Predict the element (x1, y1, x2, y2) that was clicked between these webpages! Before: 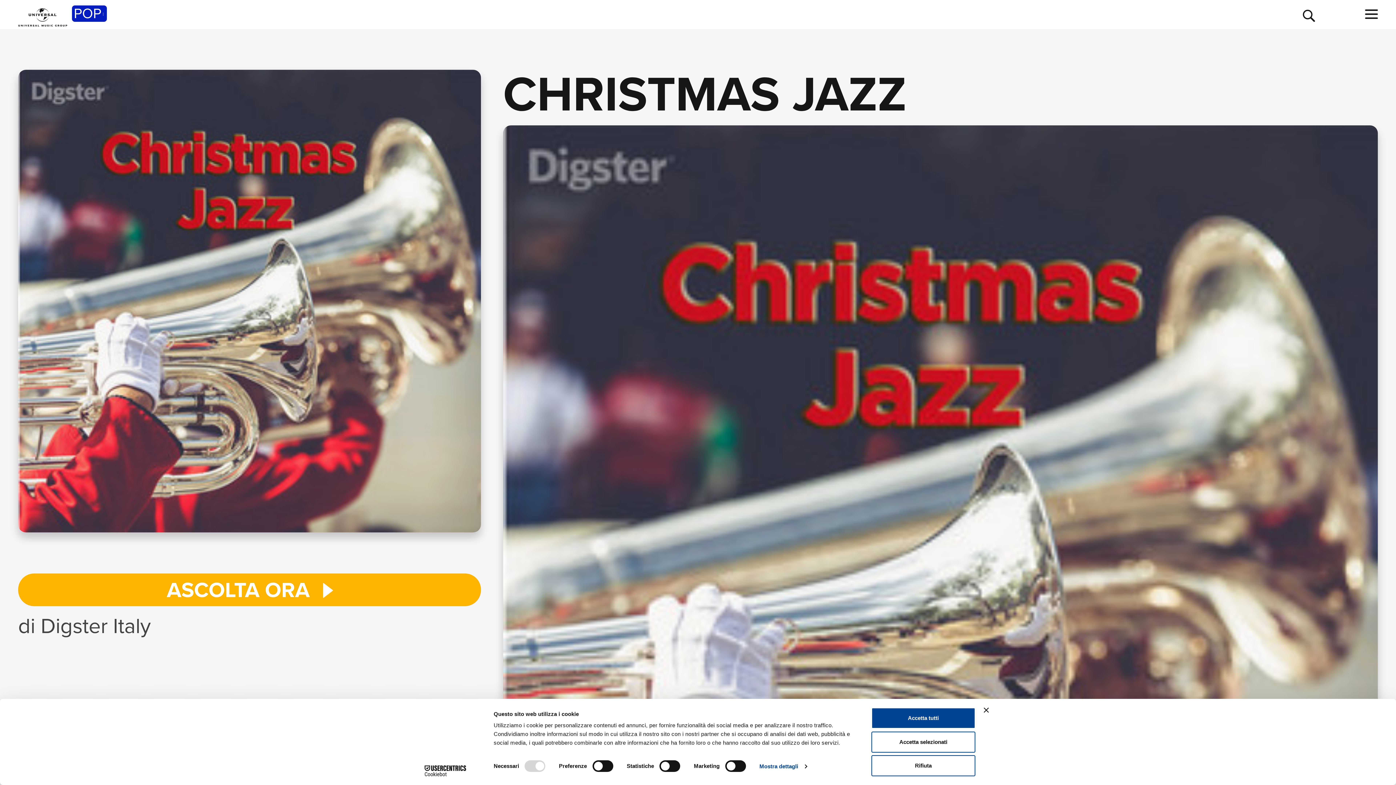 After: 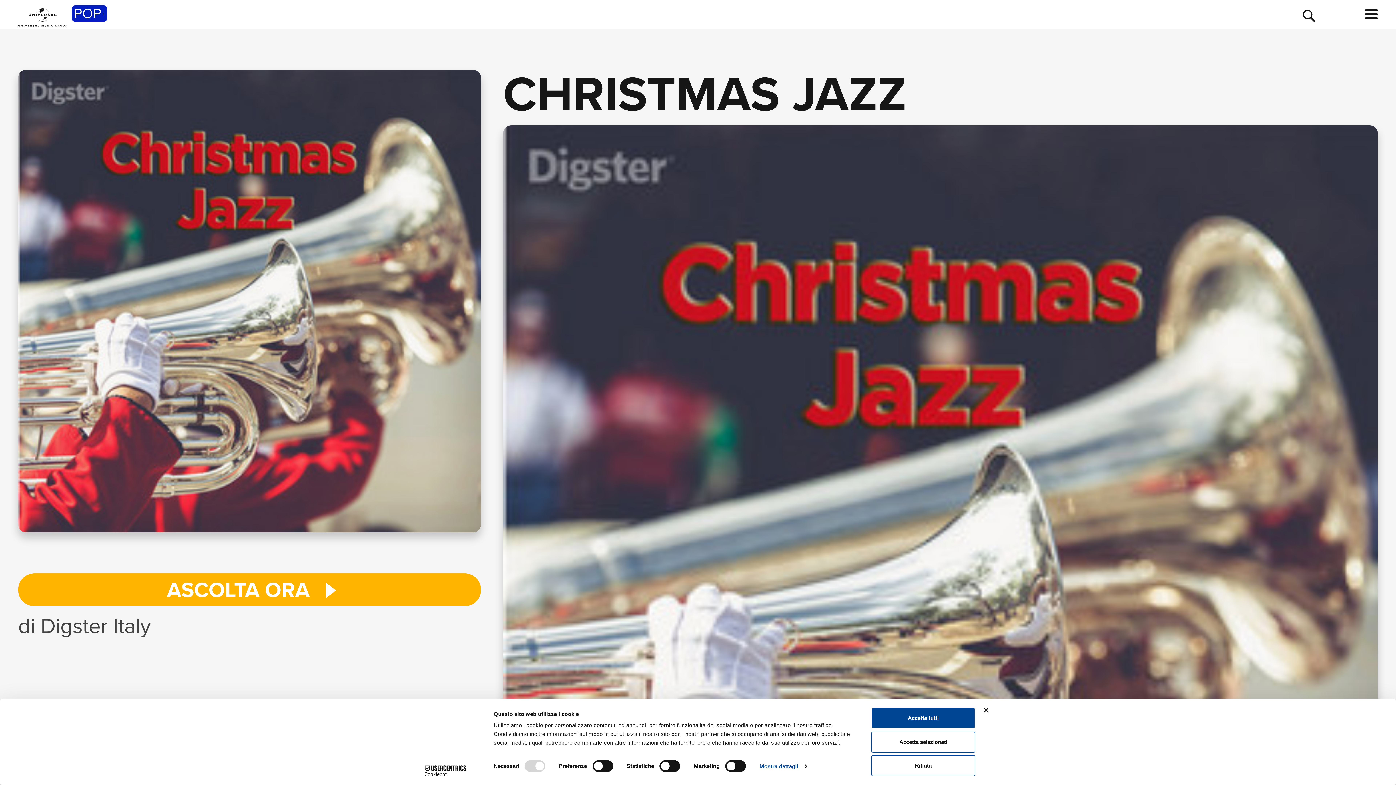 Action: bbox: (18, 573, 481, 606) label: ascolta ora